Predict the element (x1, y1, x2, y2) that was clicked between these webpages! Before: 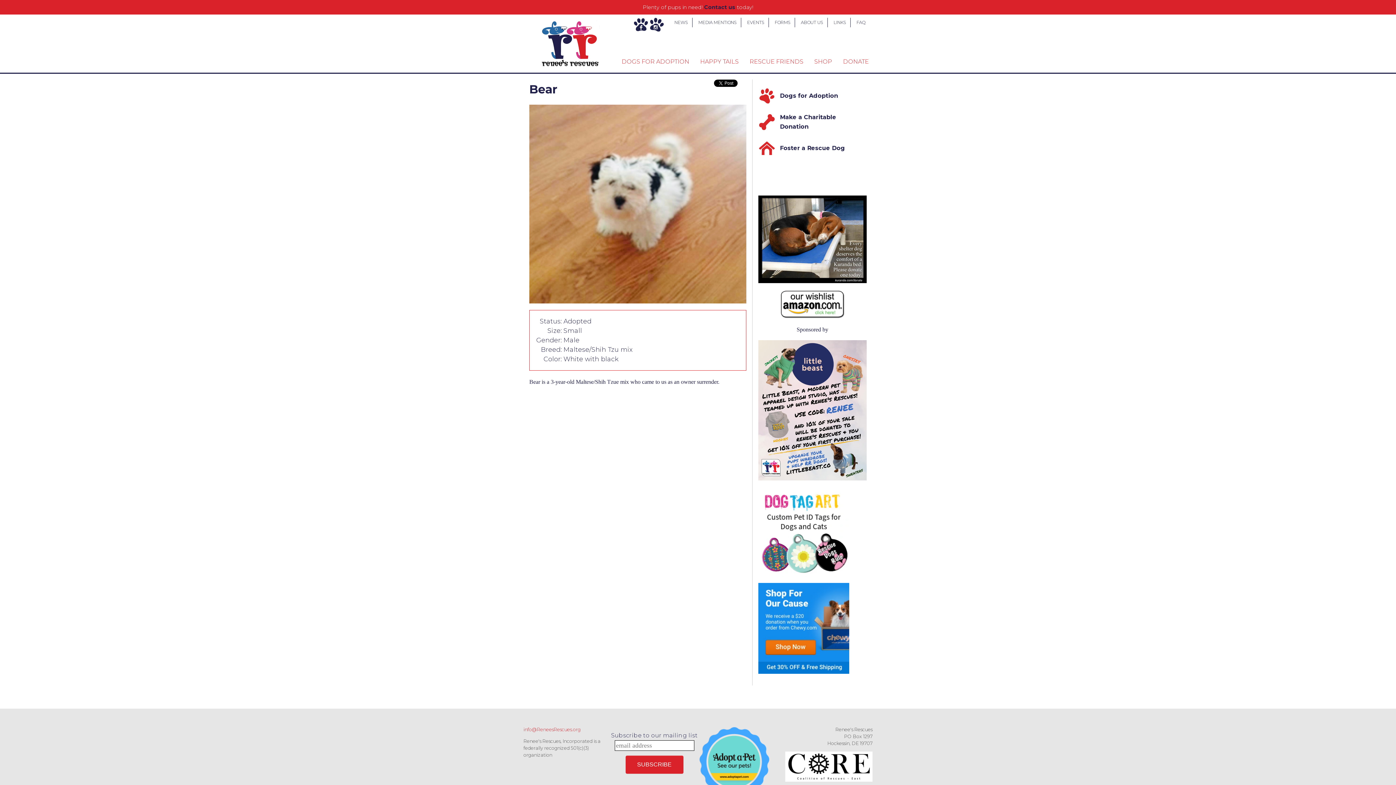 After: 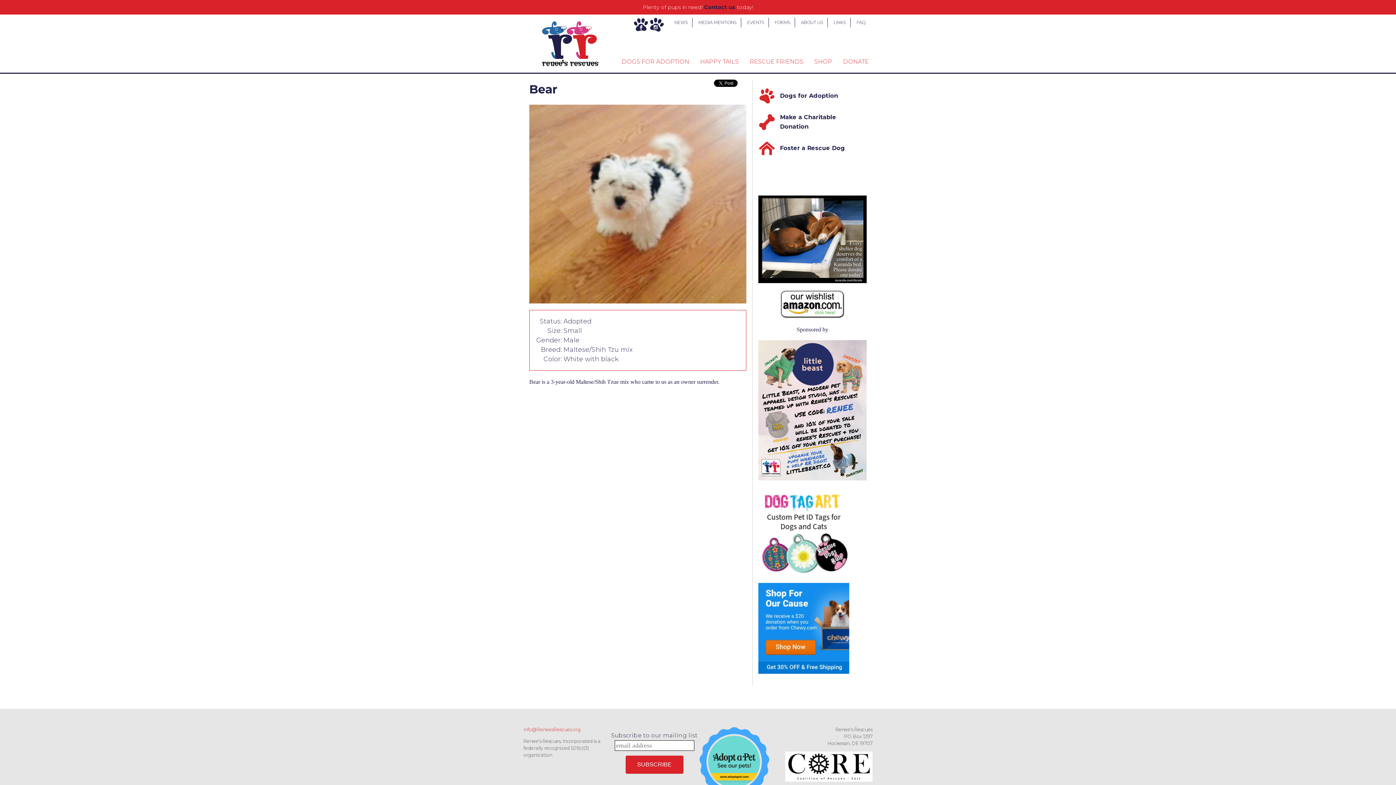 Action: bbox: (758, 486, 866, 577)